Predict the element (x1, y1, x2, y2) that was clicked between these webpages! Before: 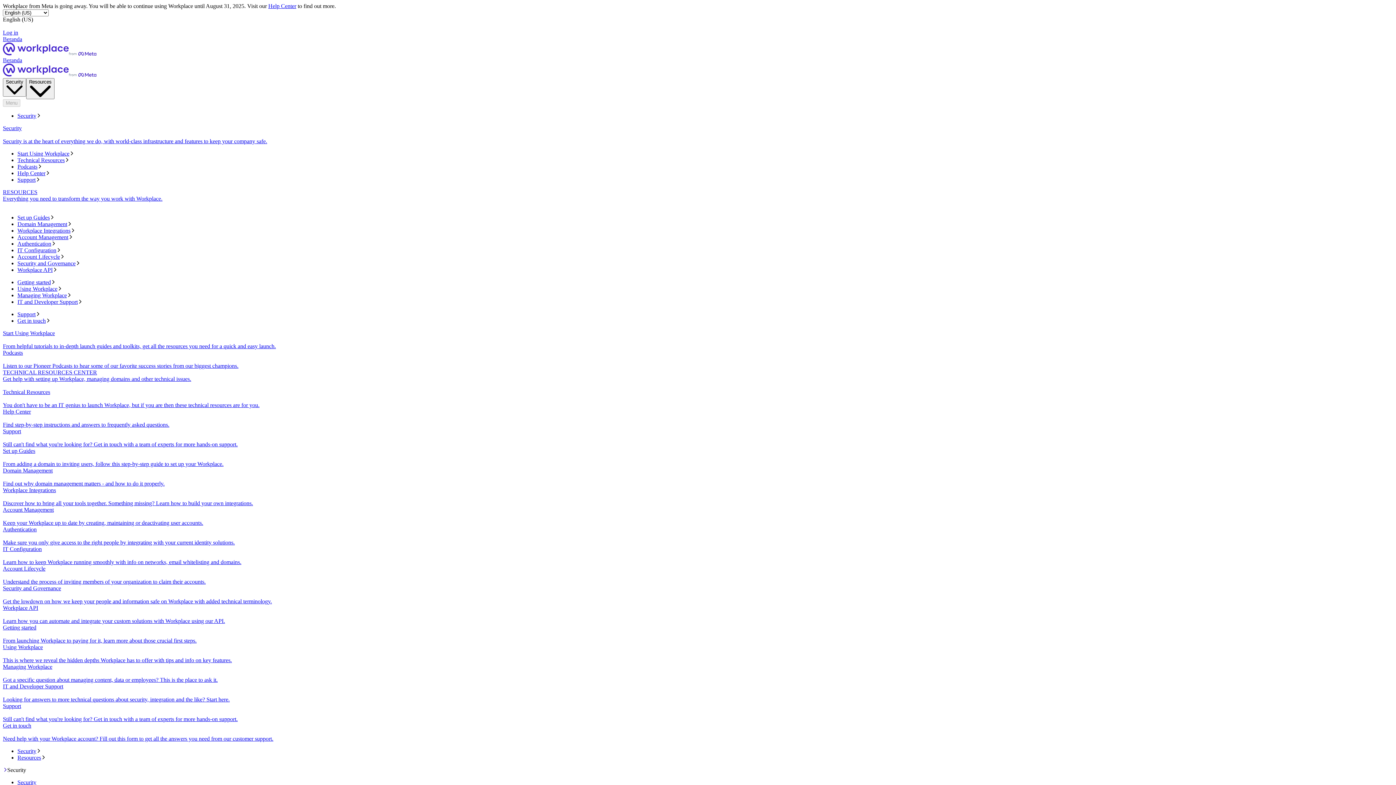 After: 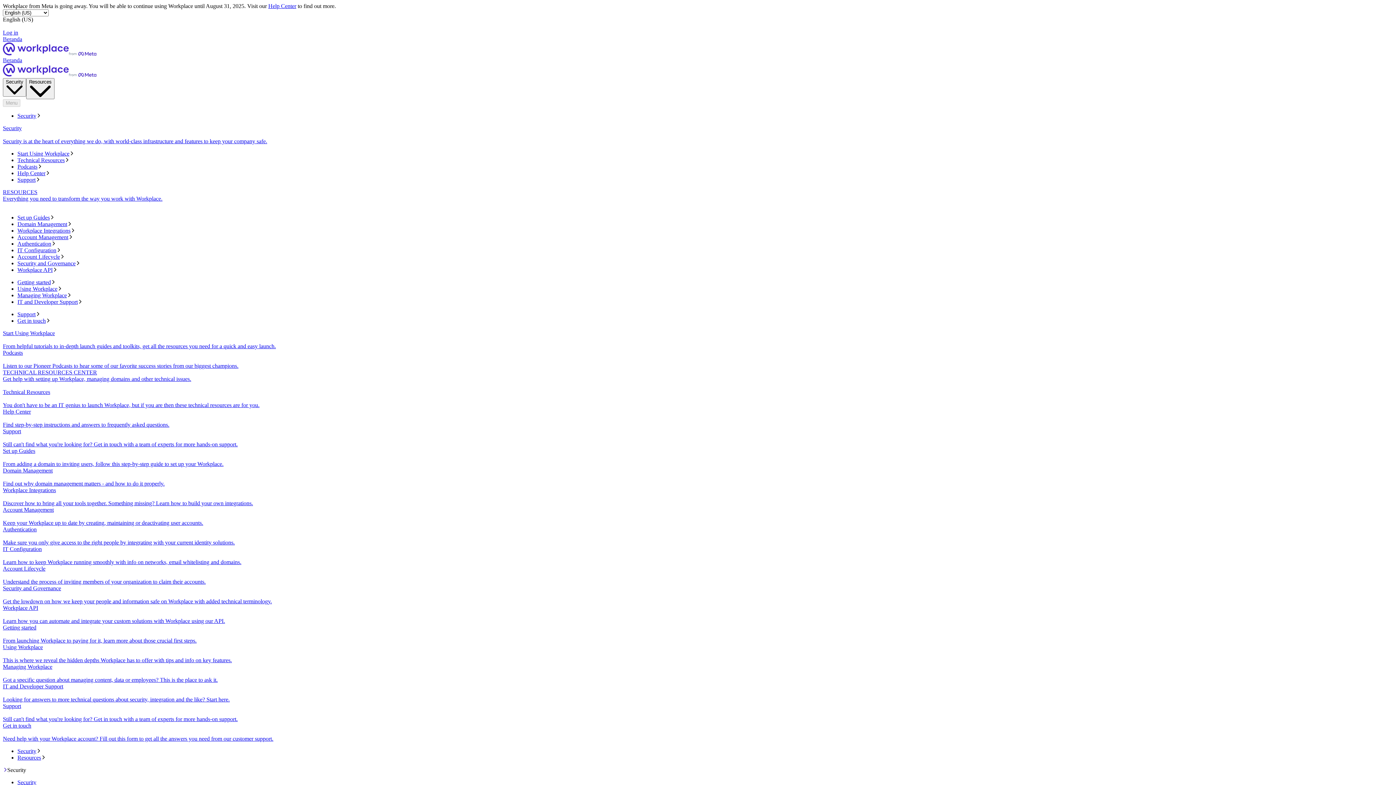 Action: label: Start Using Workplace bbox: (17, 150, 1393, 157)